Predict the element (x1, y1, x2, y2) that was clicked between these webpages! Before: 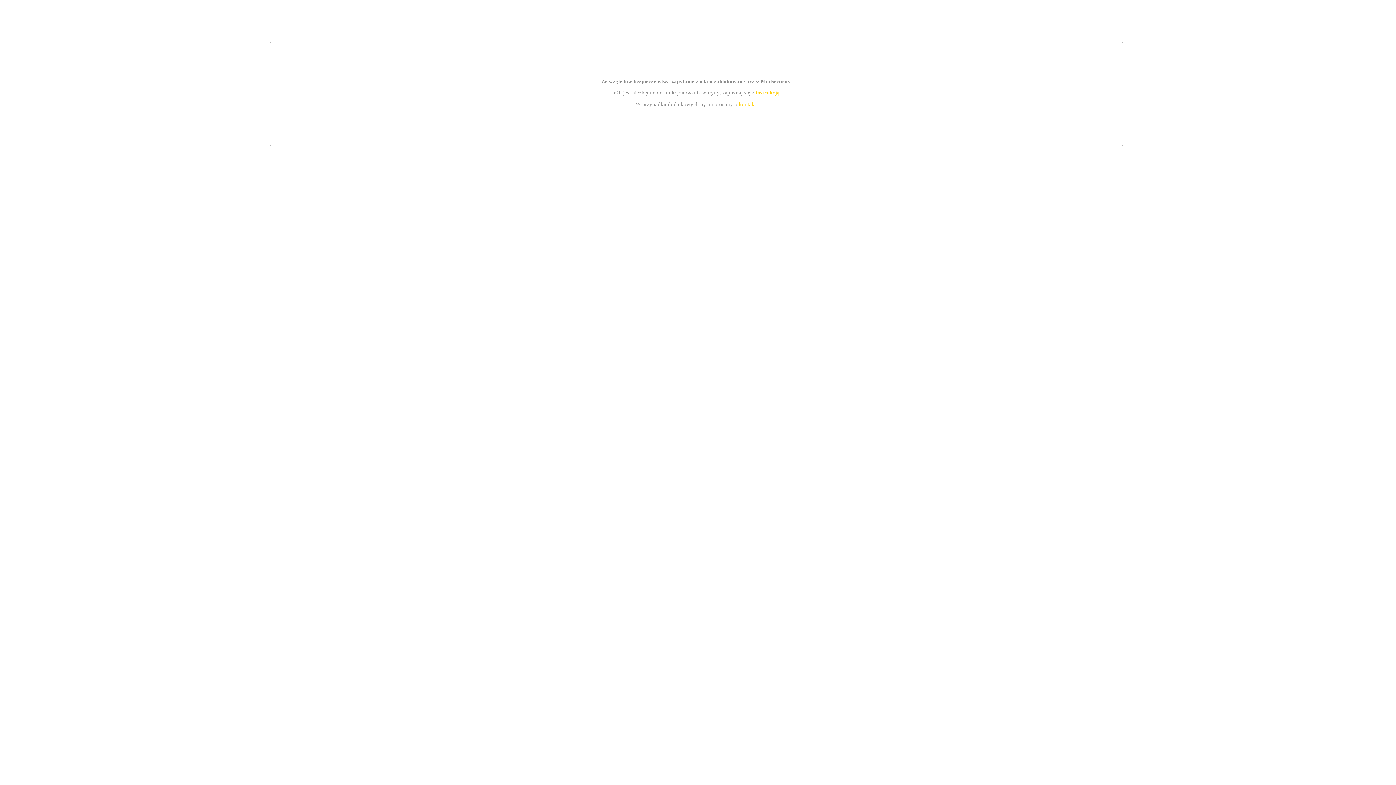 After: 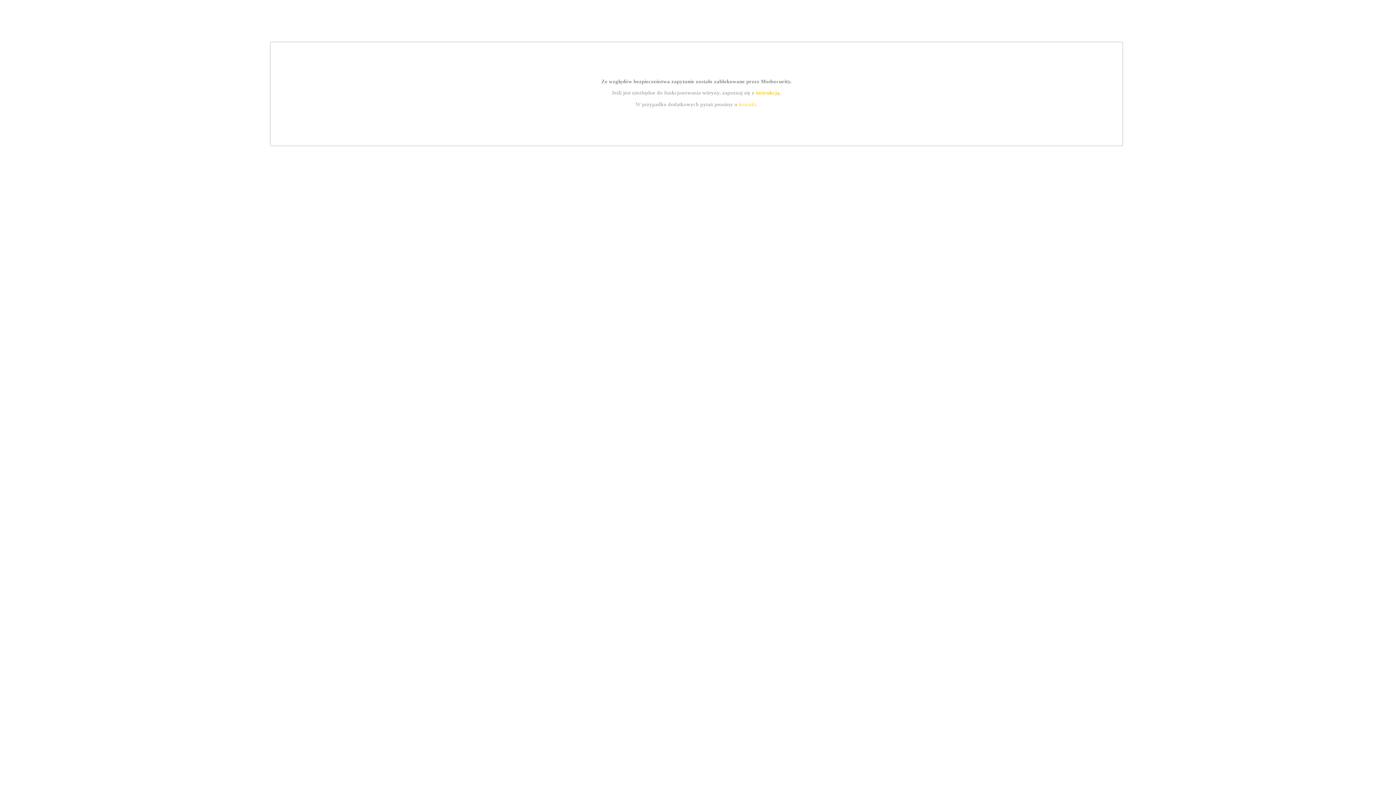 Action: bbox: (739, 101, 756, 107) label: kontakt